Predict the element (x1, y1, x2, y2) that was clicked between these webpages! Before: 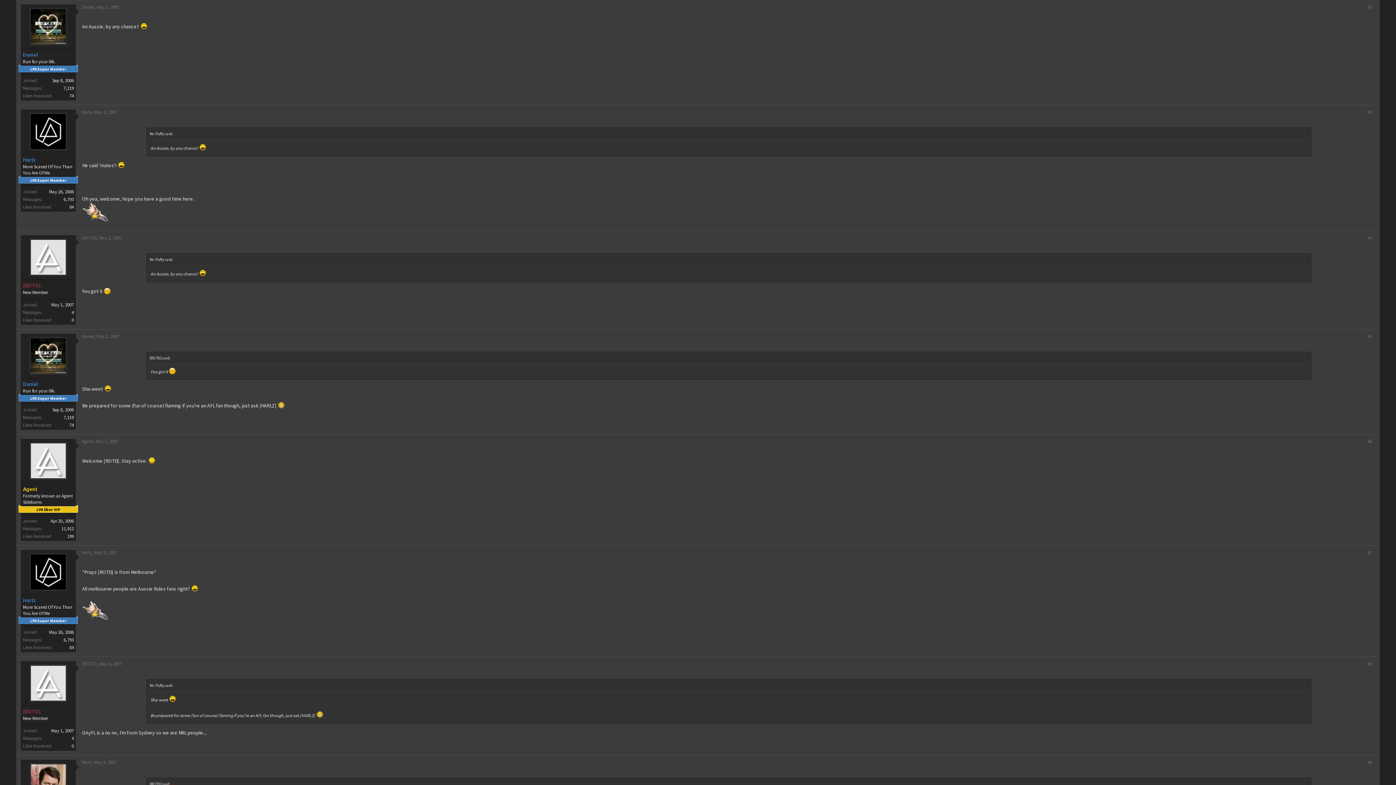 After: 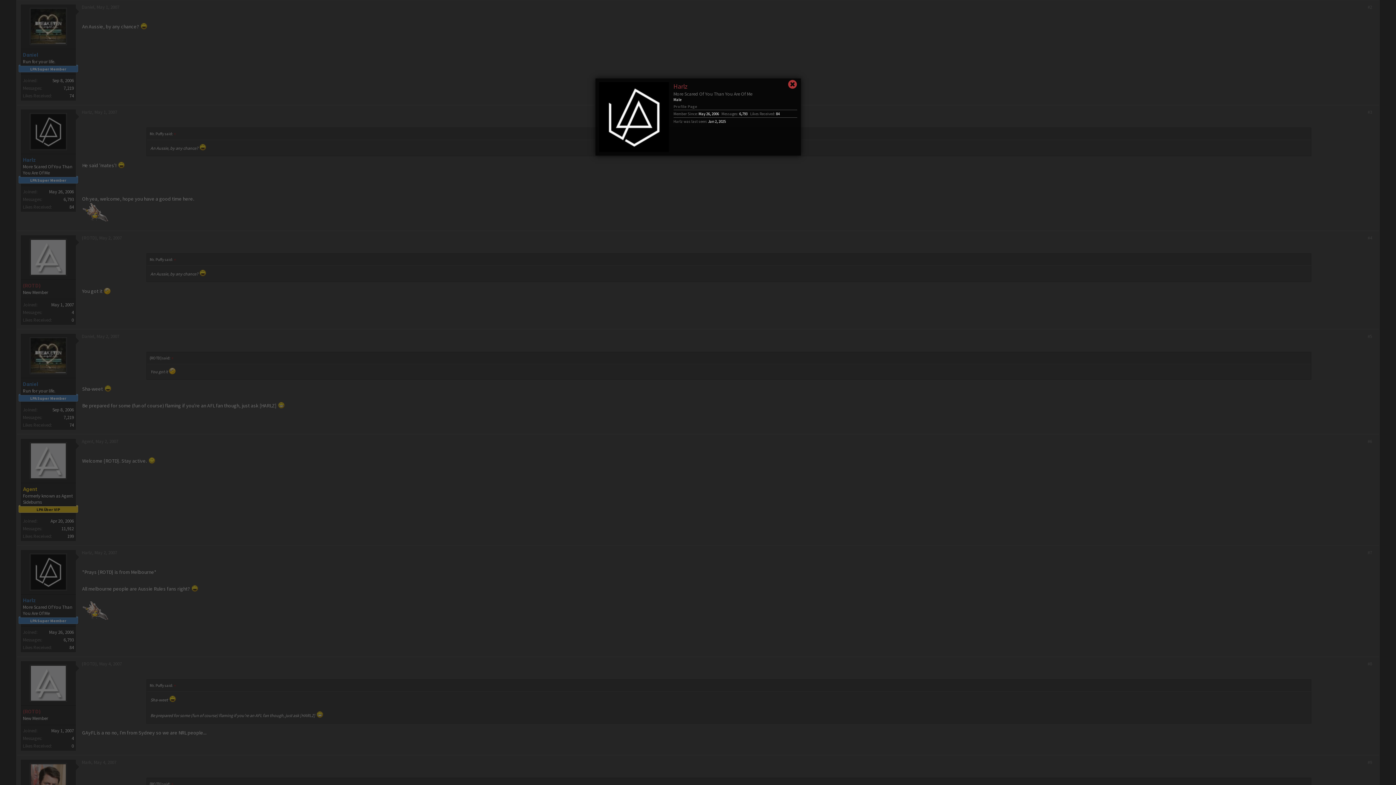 Action: bbox: (24, 113, 72, 150)